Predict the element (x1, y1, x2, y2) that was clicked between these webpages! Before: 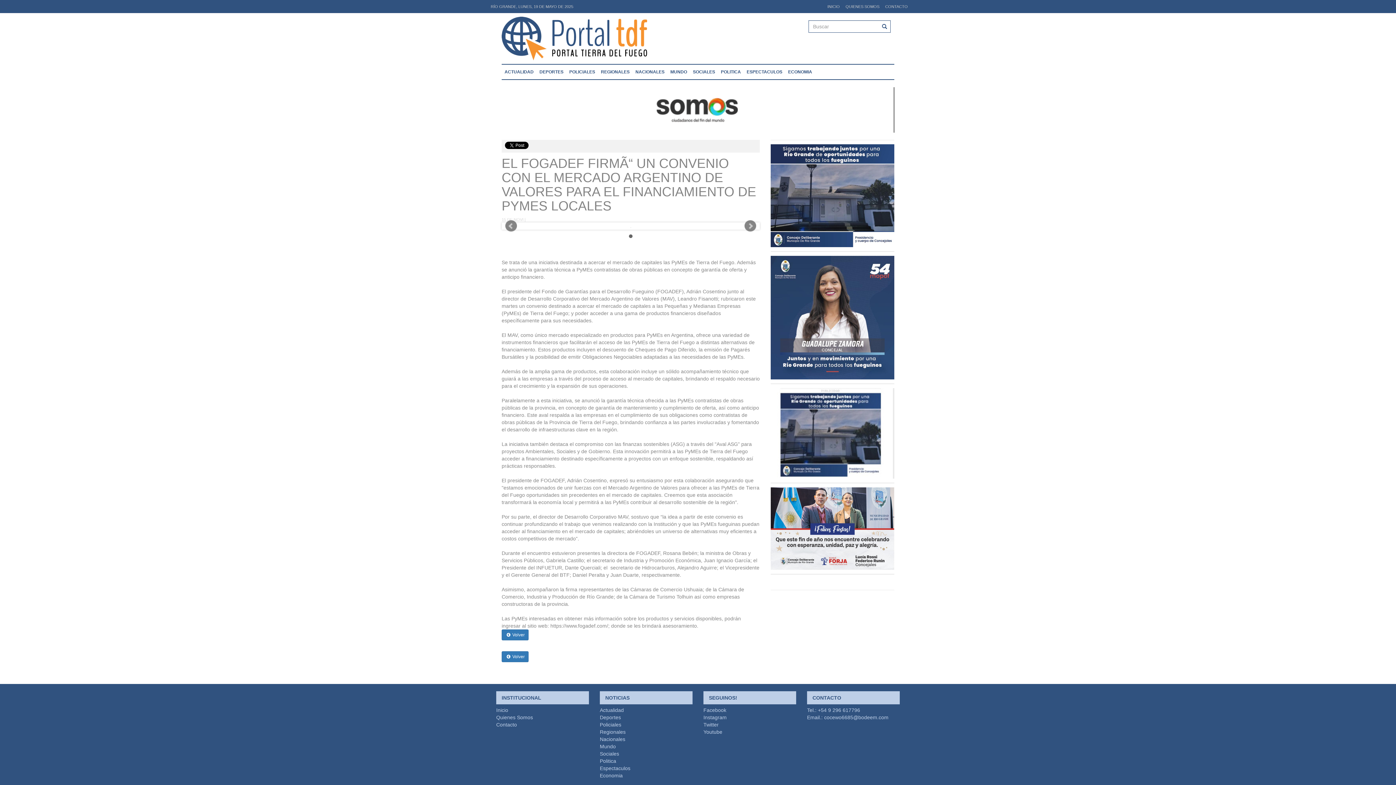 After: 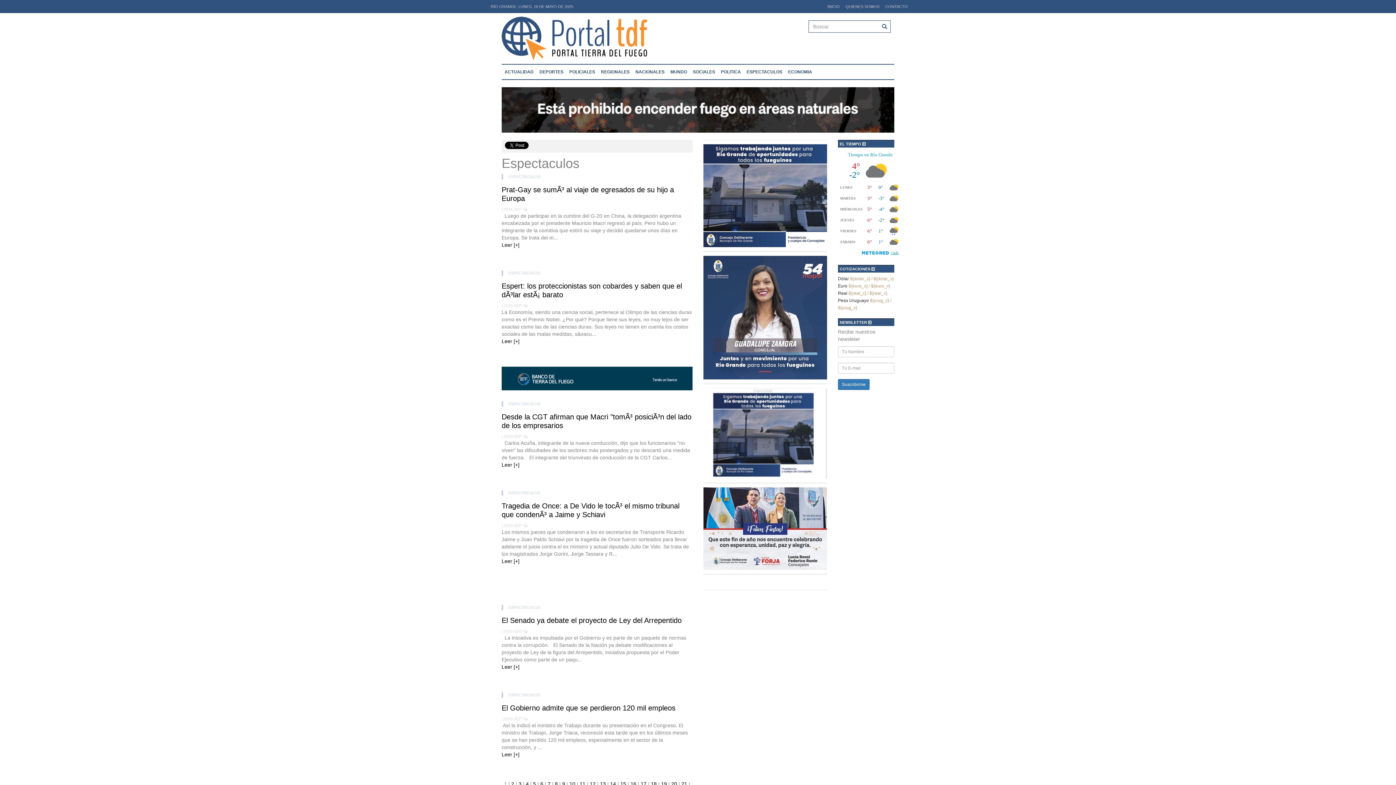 Action: bbox: (600, 765, 630, 771) label: Espectaculos